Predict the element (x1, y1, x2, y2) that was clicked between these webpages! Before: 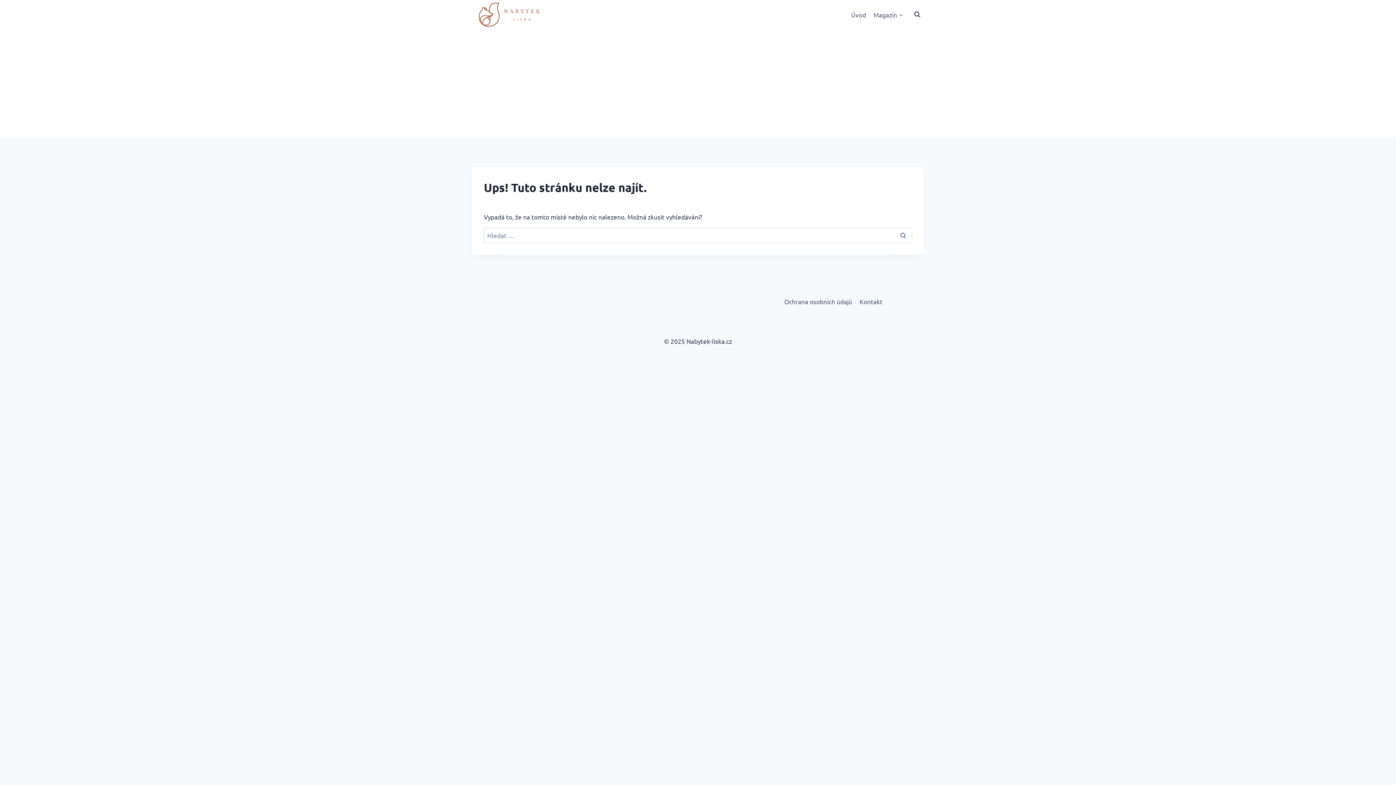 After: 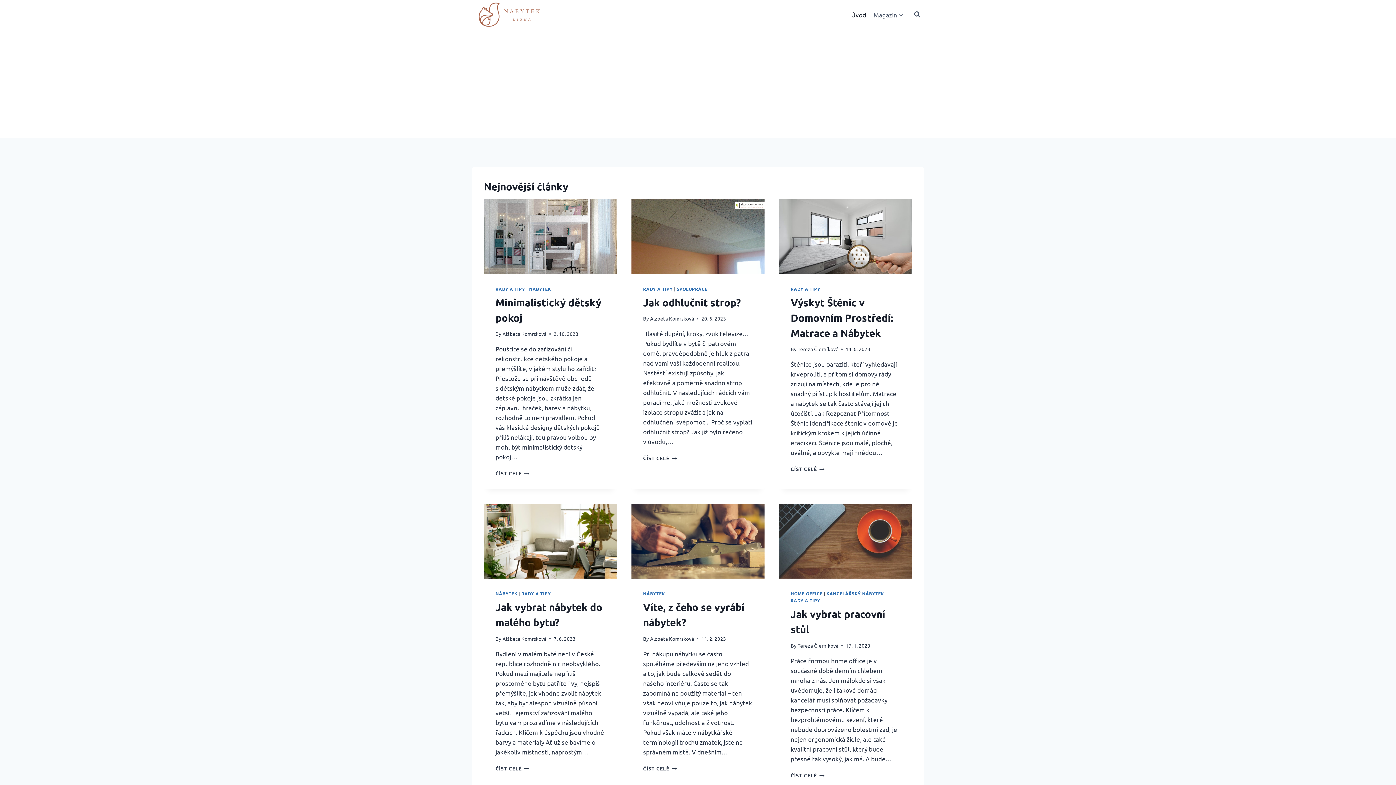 Action: bbox: (472, 0, 545, 28)